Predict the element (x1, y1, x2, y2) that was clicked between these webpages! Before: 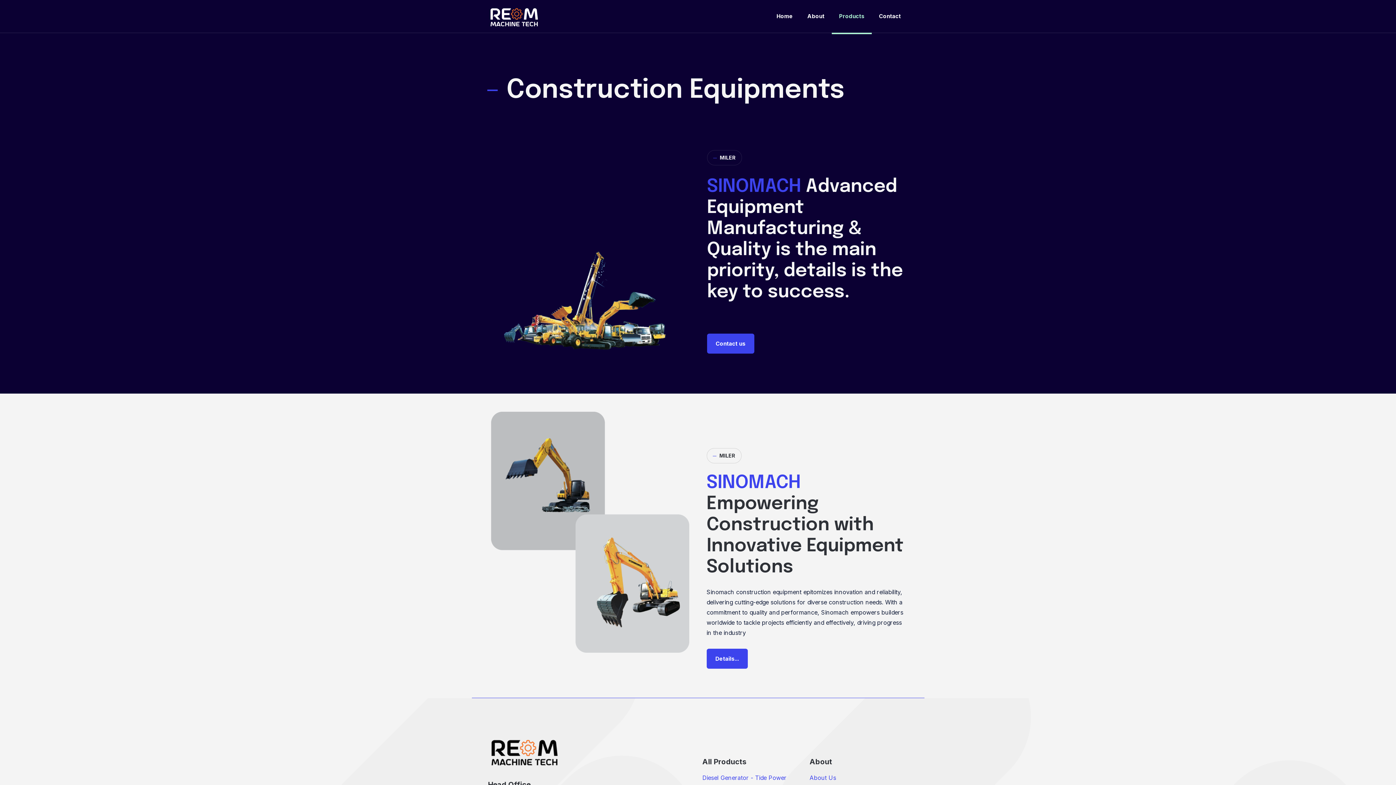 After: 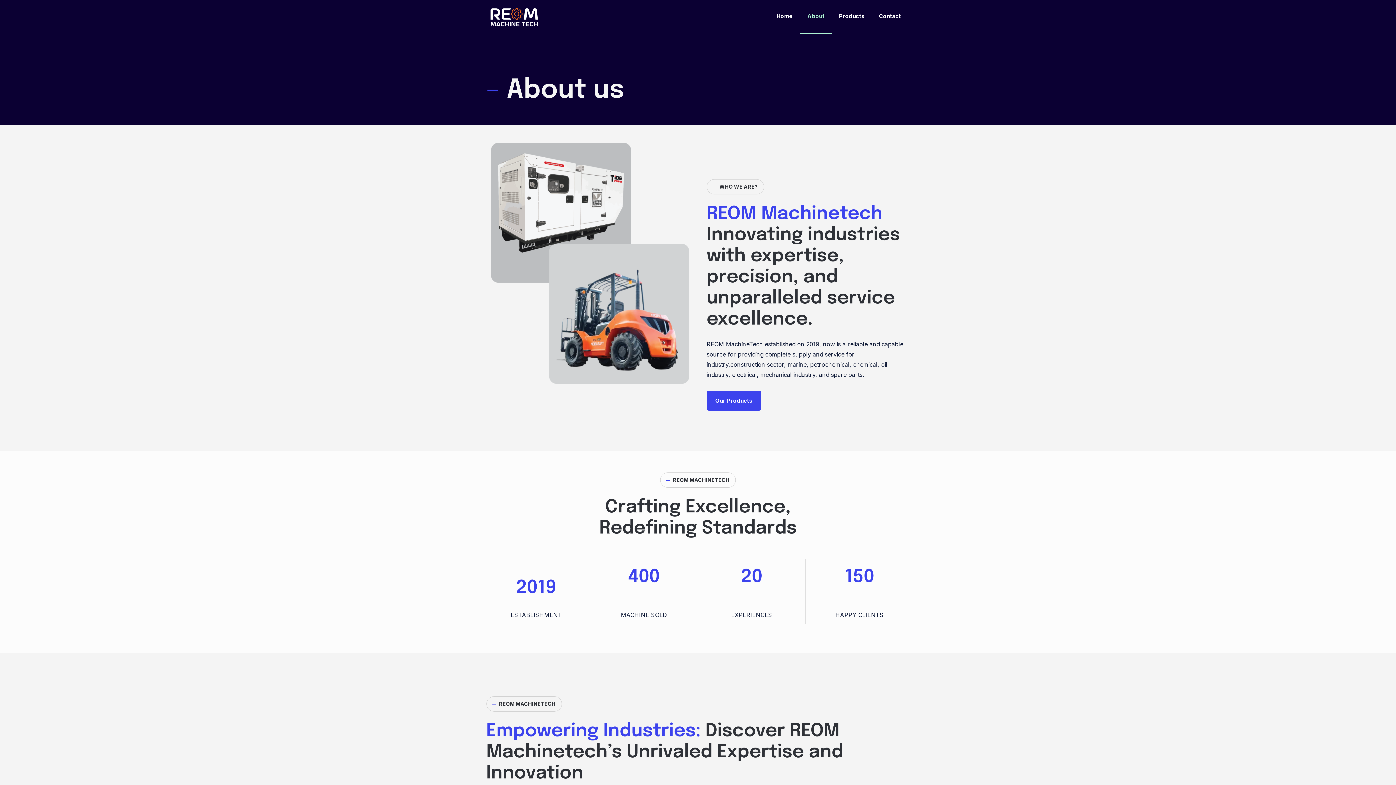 Action: bbox: (809, 774, 836, 781) label: About Us